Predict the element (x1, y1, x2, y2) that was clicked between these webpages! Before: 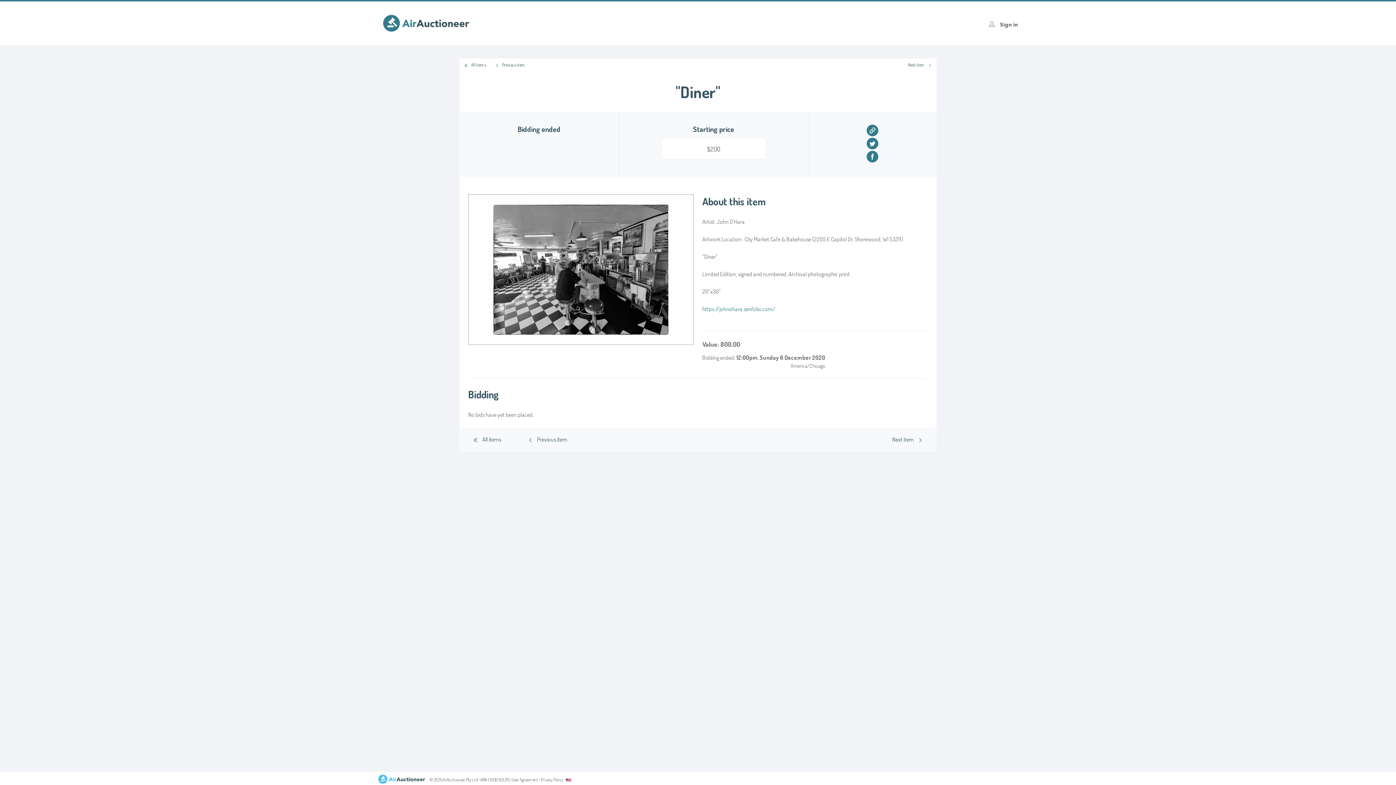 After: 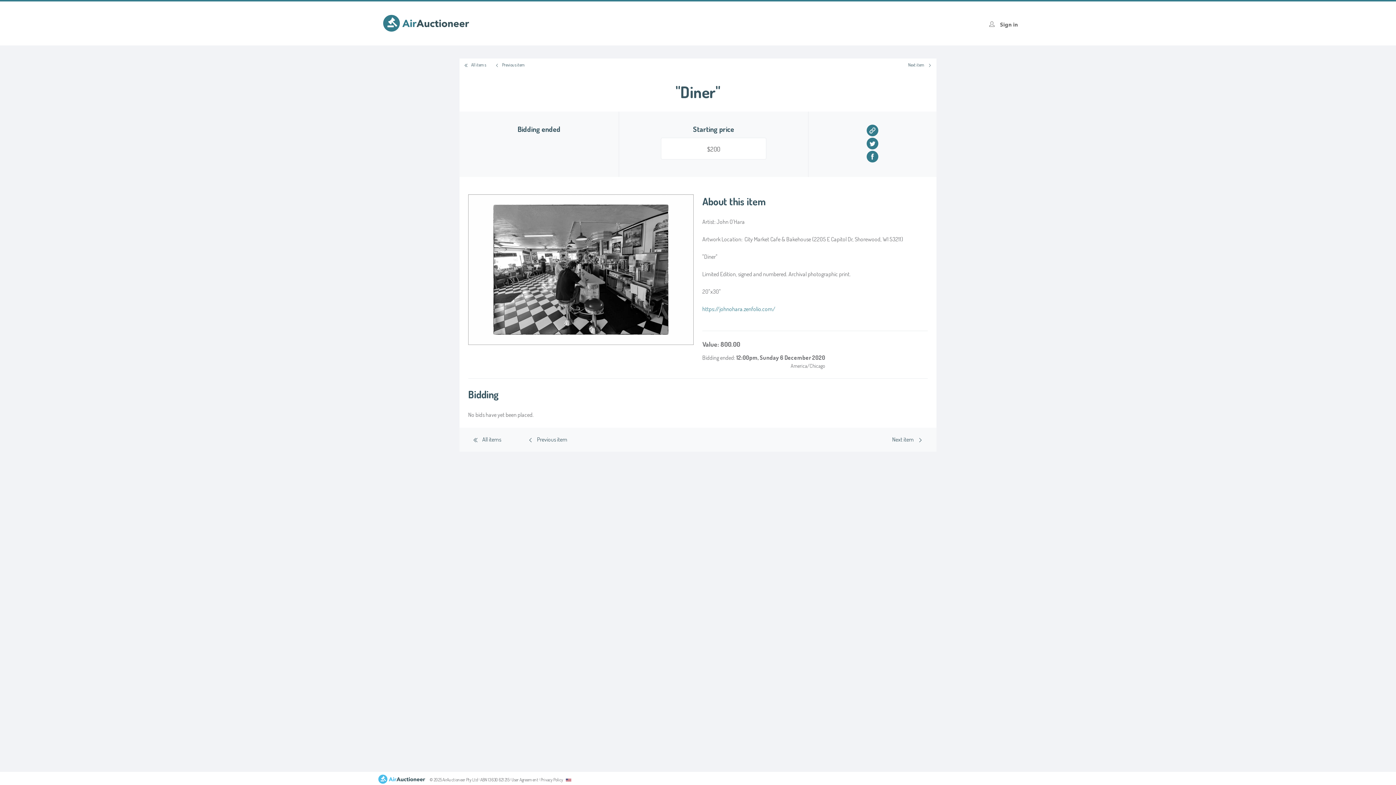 Action: bbox: (866, 124, 878, 137)